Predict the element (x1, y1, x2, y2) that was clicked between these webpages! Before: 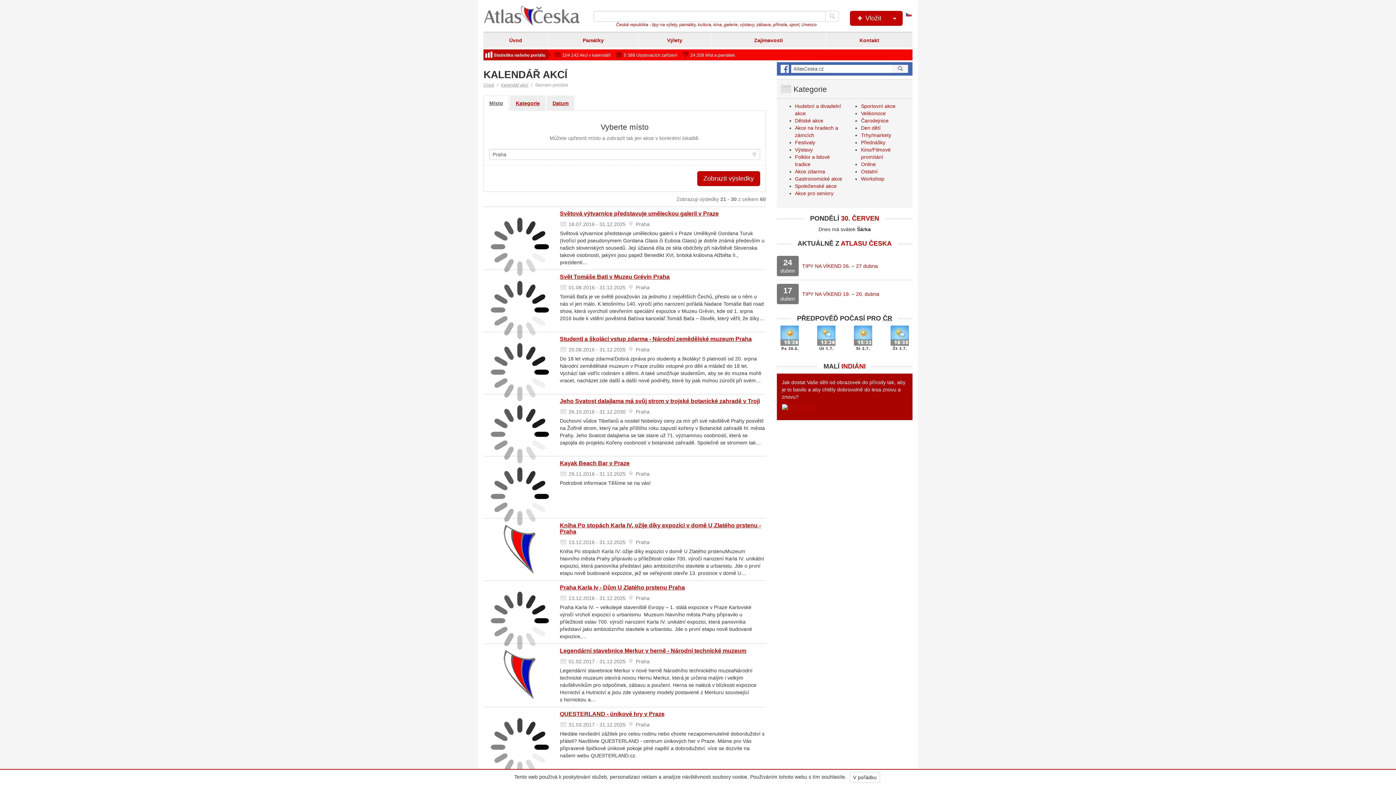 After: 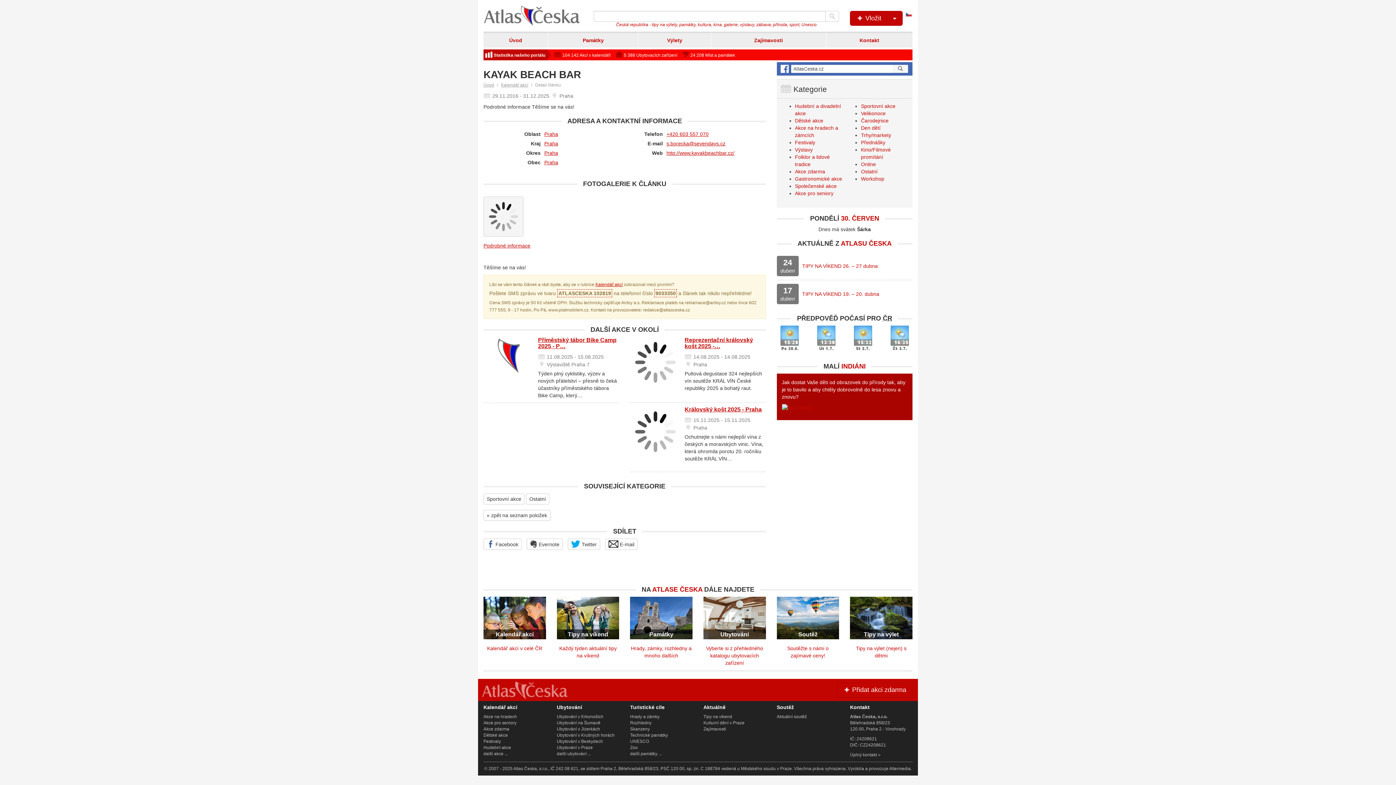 Action: label: Kayak Beach Bar v Praze bbox: (560, 460, 629, 466)